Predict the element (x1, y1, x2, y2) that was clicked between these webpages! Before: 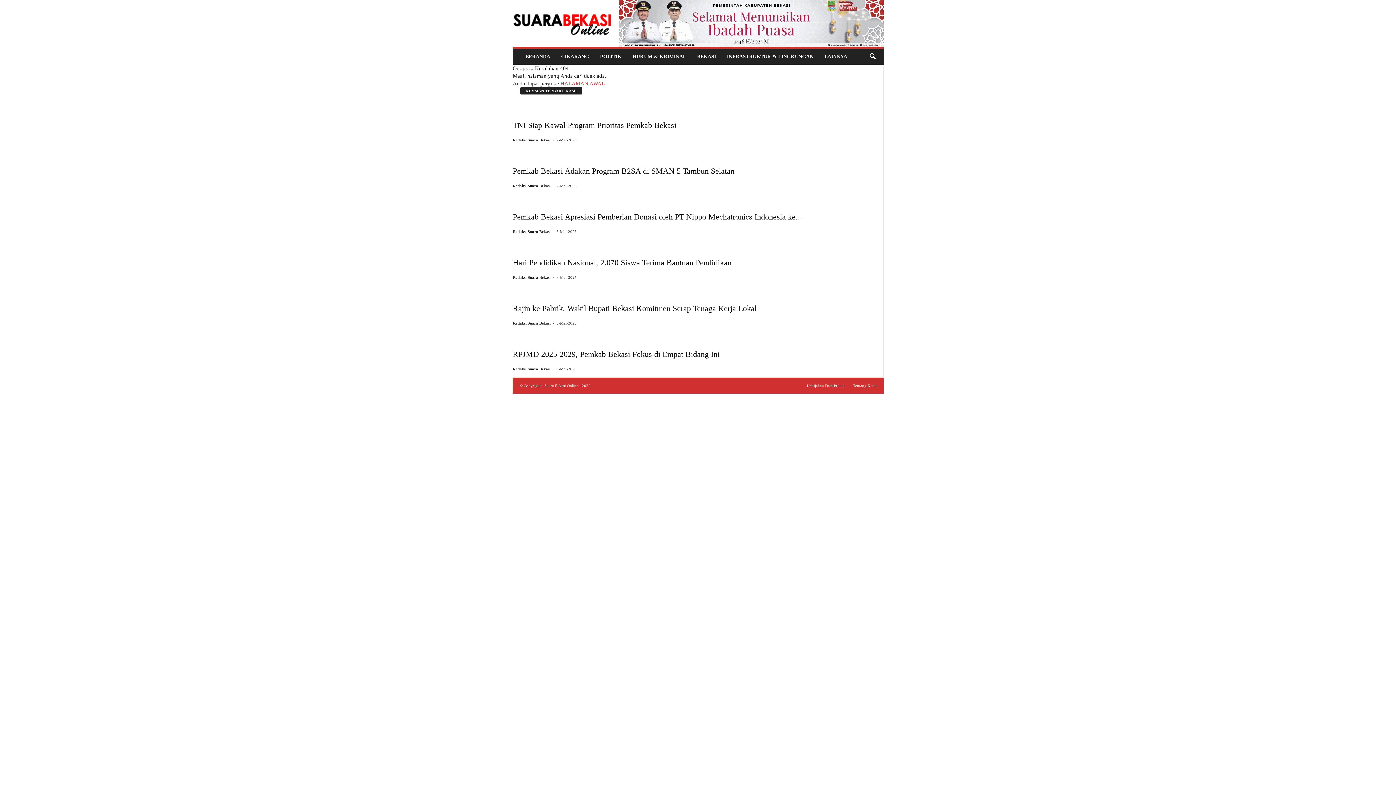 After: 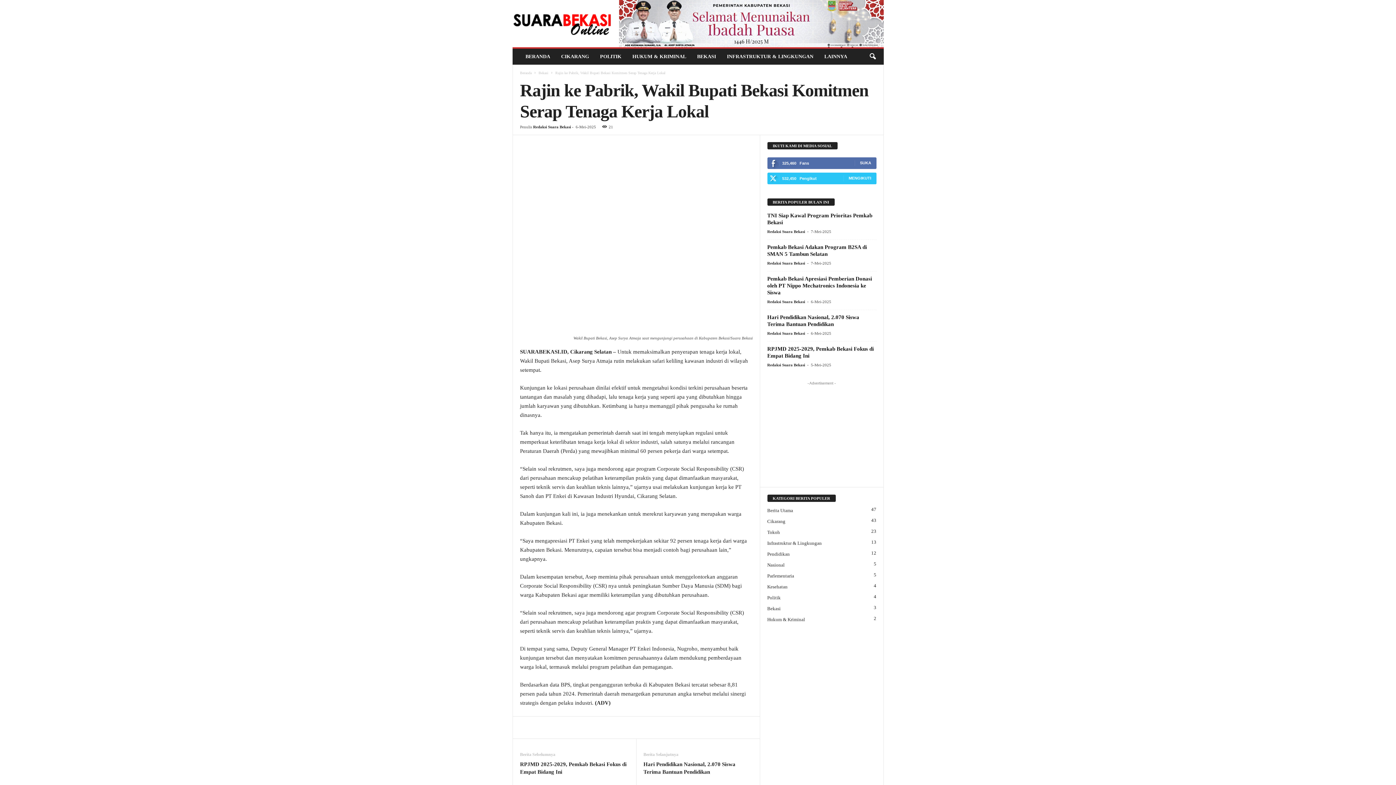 Action: bbox: (512, 285, 759, 293)